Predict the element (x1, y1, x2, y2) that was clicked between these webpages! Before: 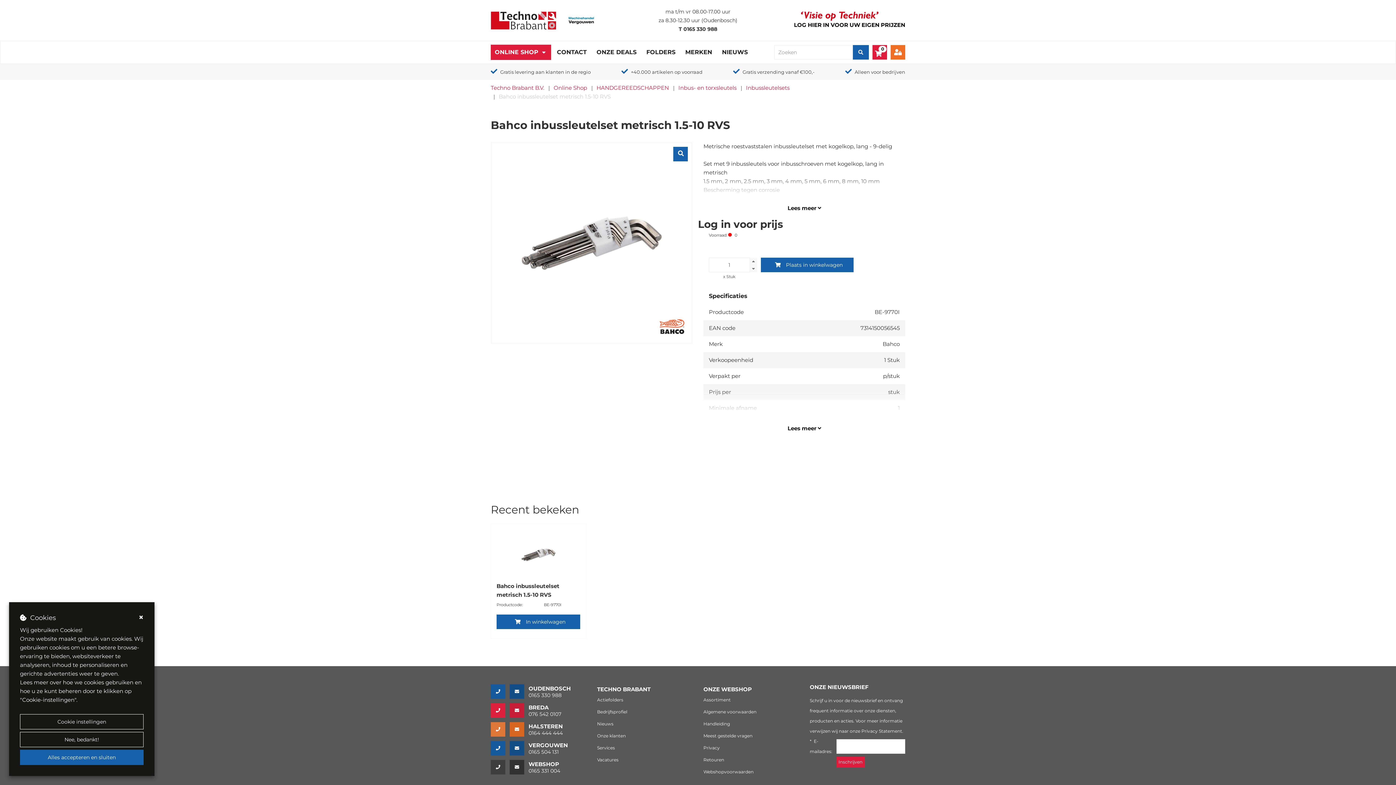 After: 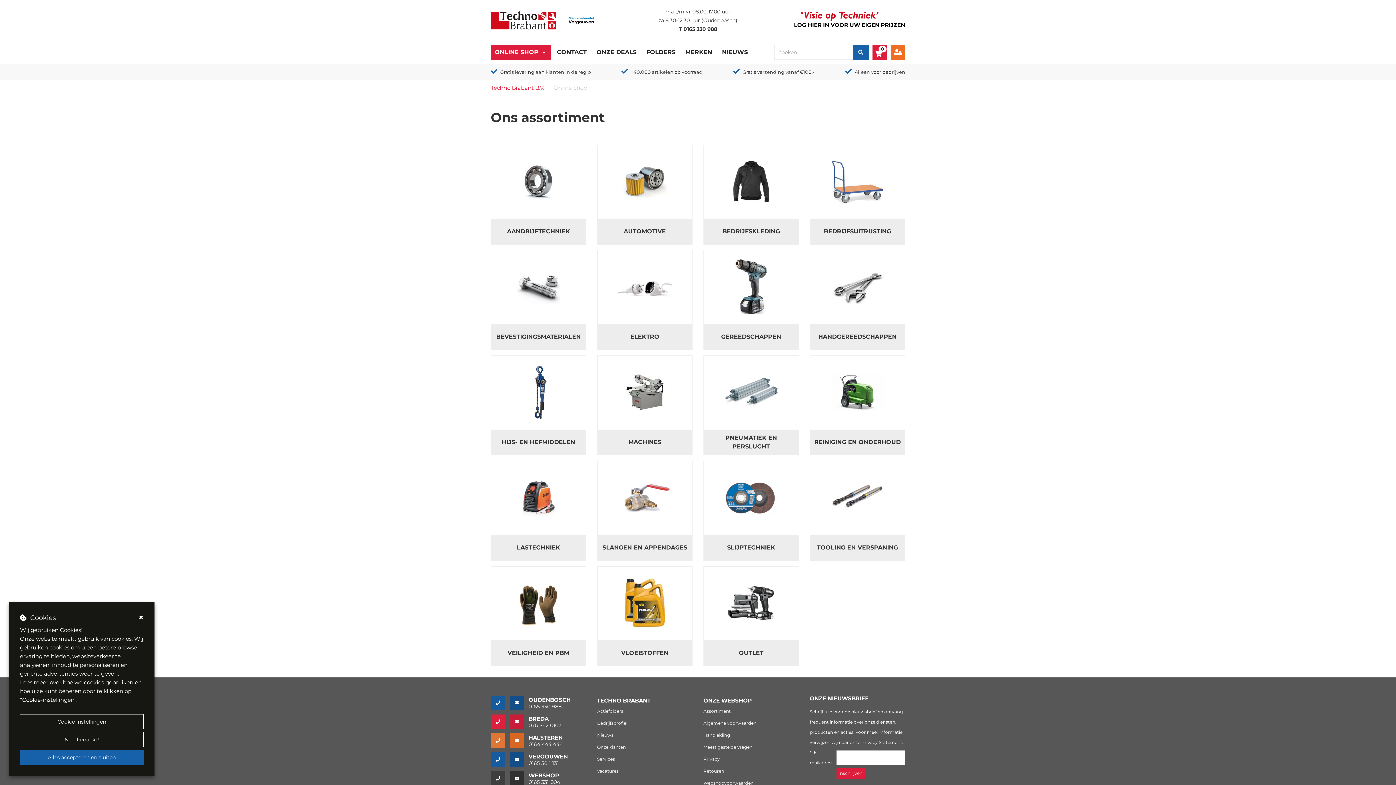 Action: label: ONLINE SHOP bbox: (490, 44, 551, 60)